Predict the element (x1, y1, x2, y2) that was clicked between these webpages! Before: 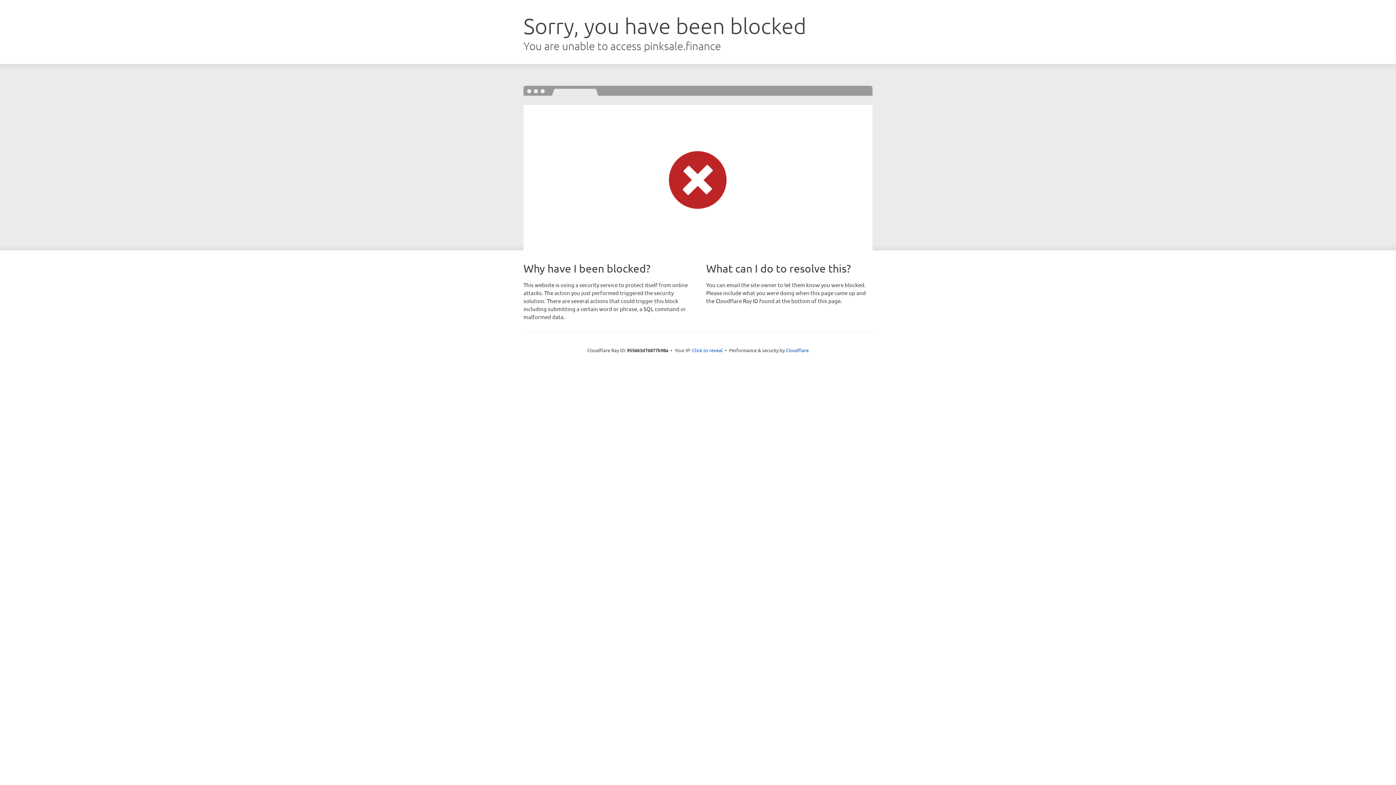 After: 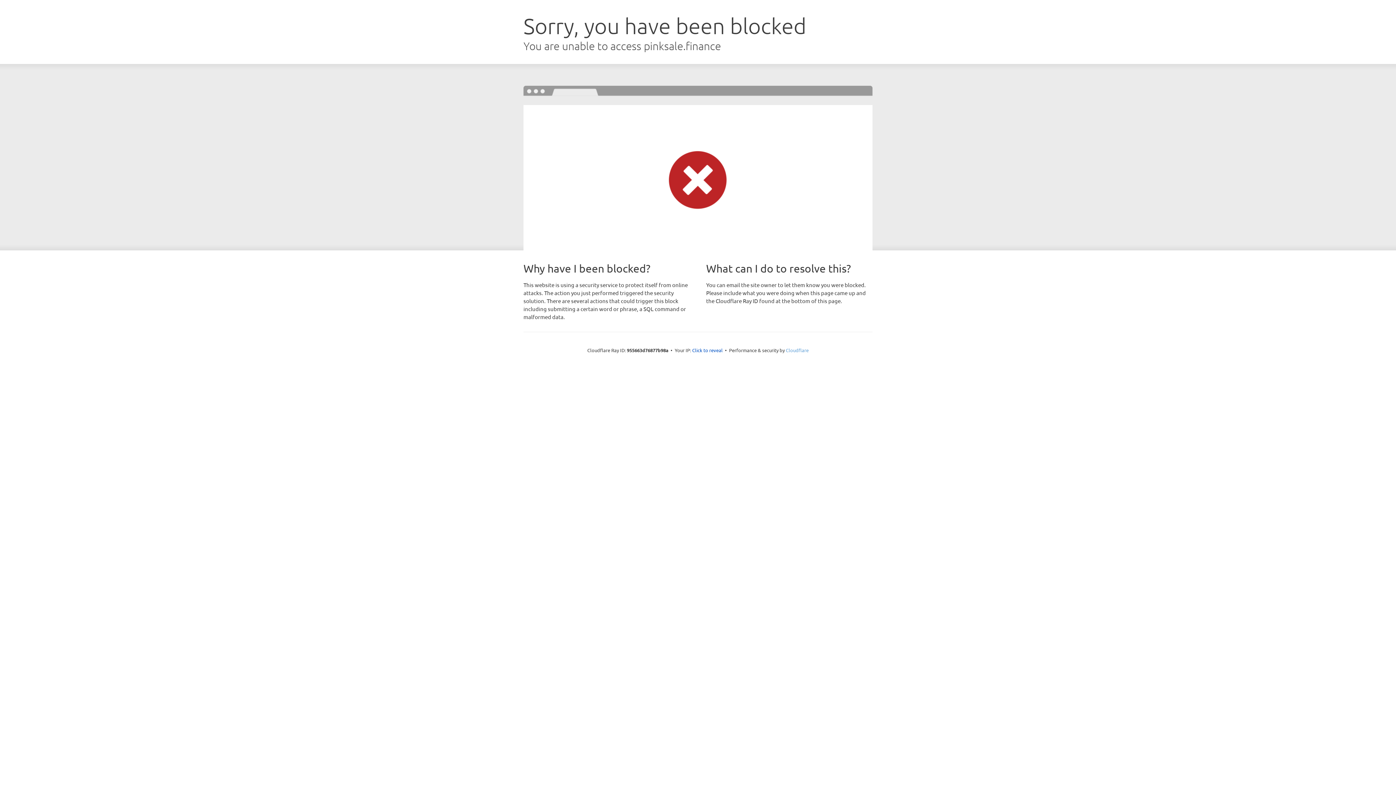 Action: bbox: (786, 347, 808, 353) label: Cloudflare